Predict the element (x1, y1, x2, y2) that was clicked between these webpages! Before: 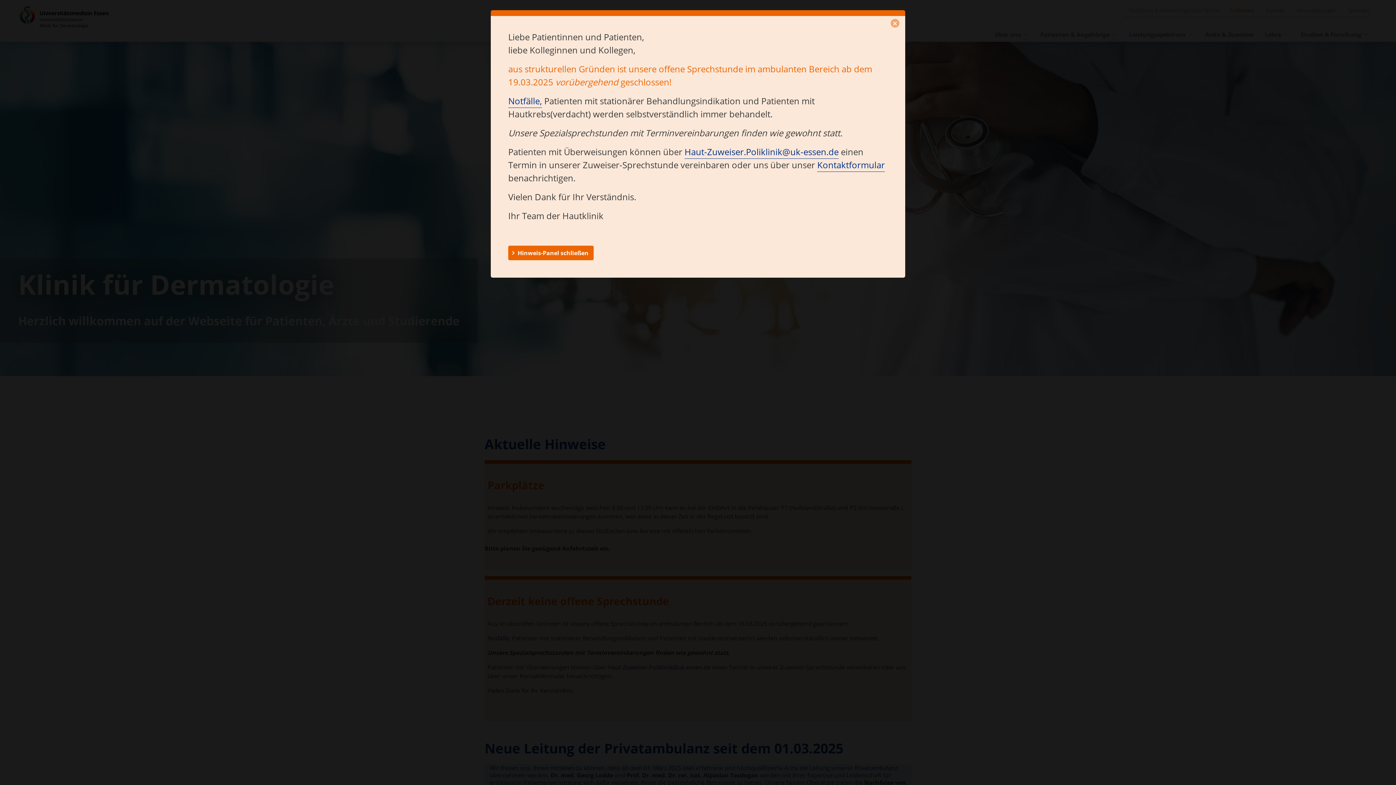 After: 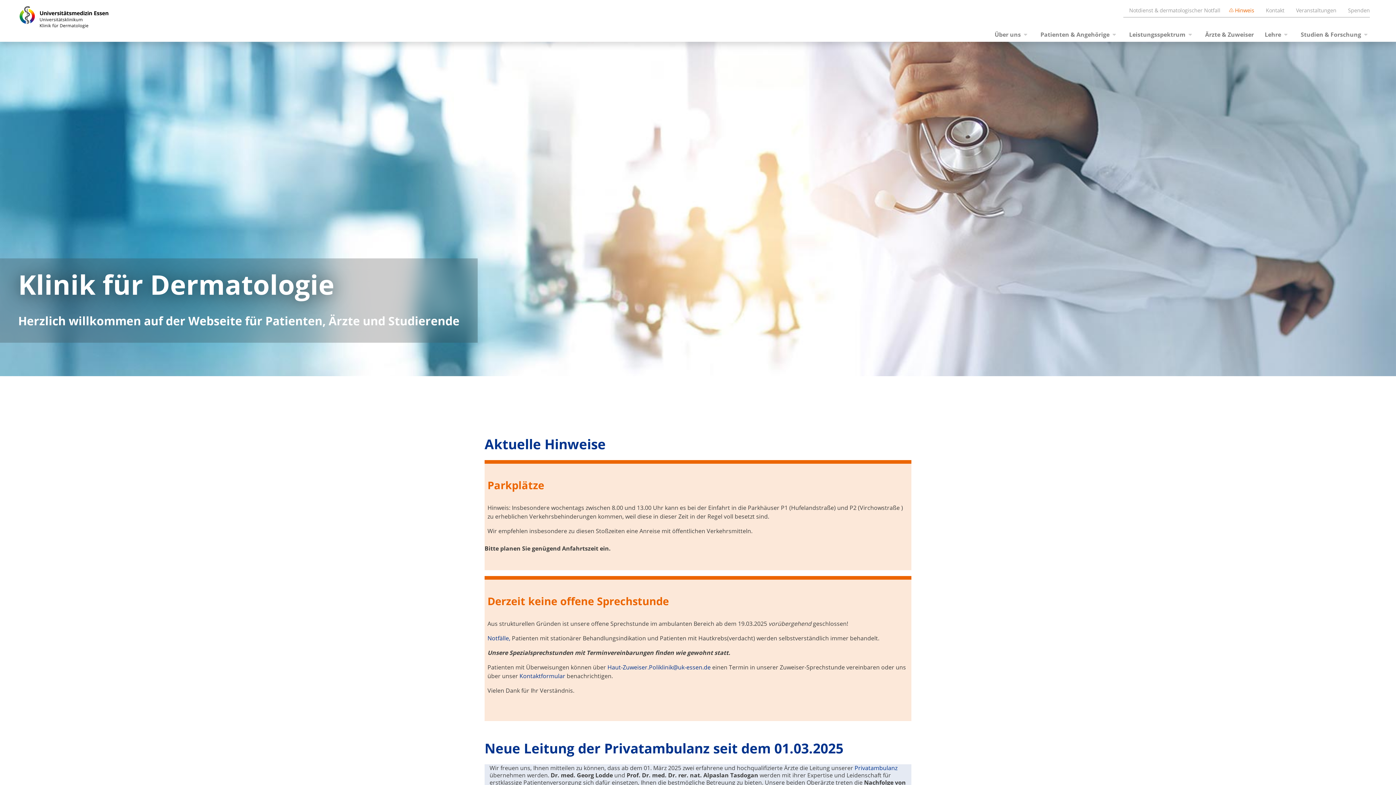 Action: label: Close bbox: (890, 18, 899, 27)